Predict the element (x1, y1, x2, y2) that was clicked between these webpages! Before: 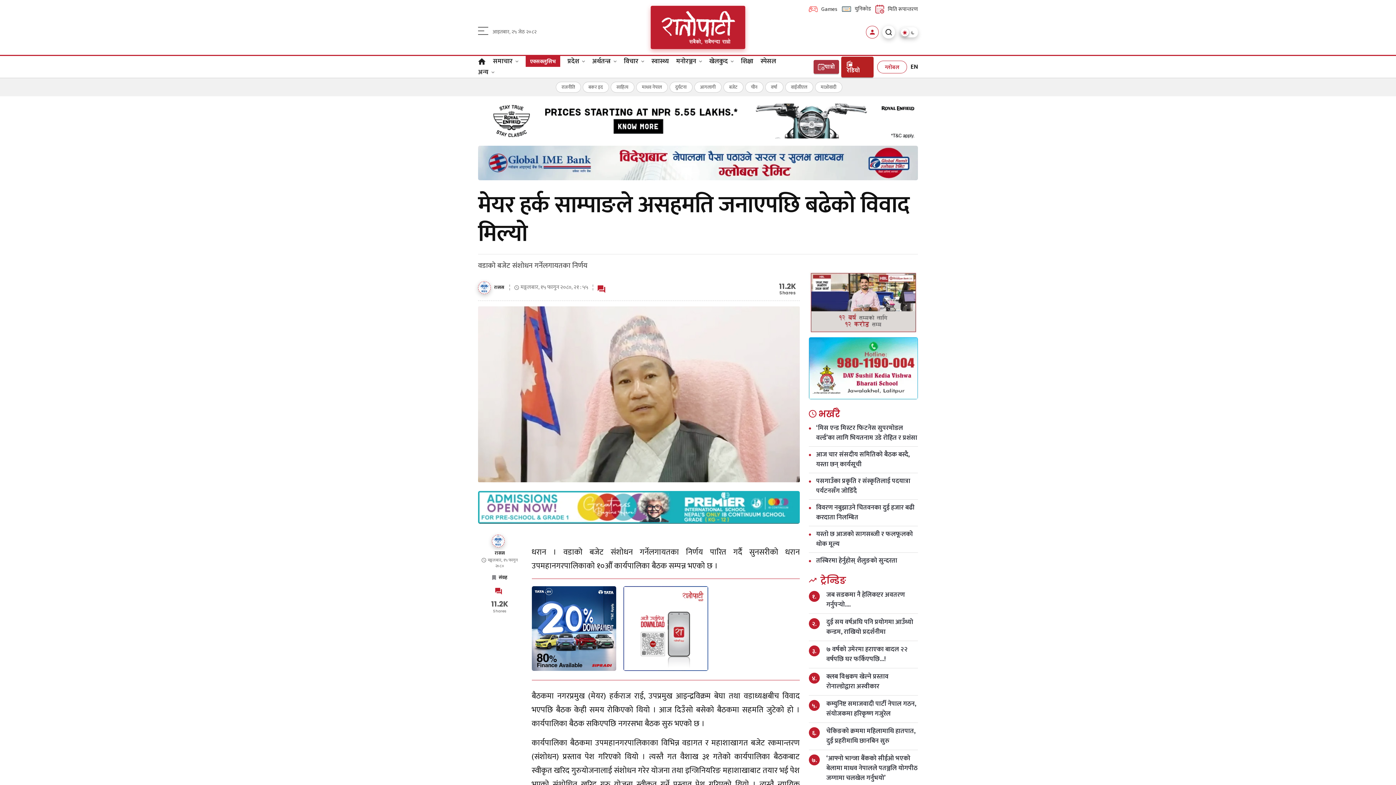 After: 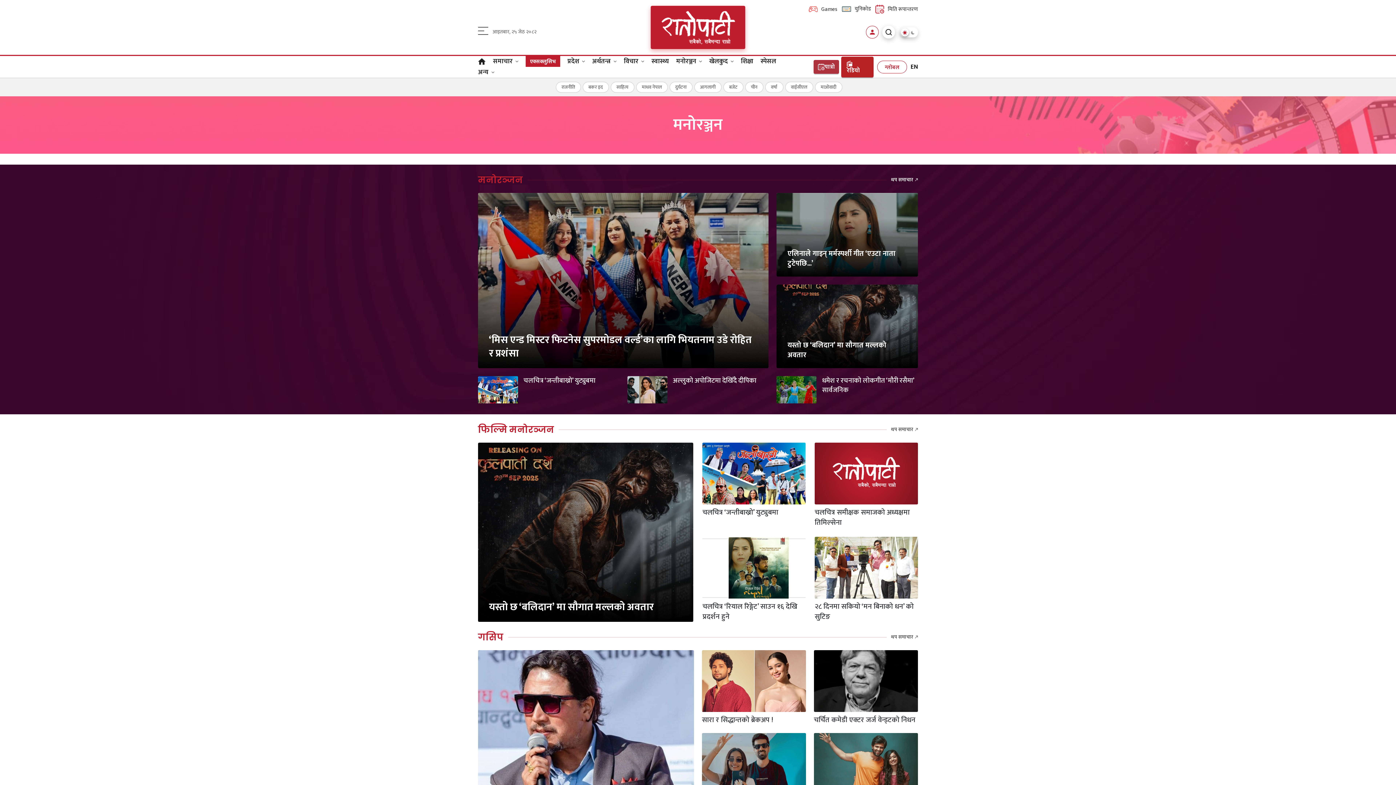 Action: label: मनोरञ्जन bbox: (676, 56, 696, 66)